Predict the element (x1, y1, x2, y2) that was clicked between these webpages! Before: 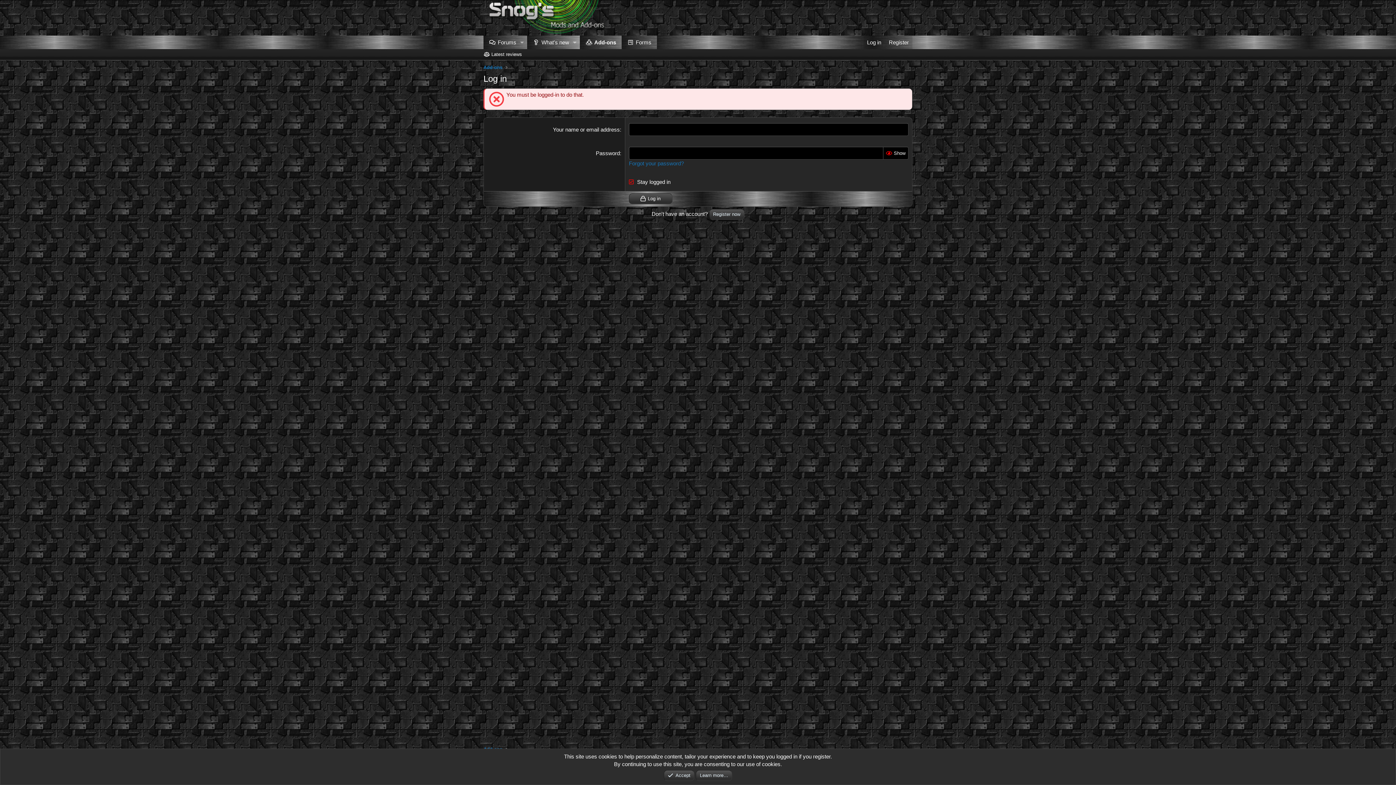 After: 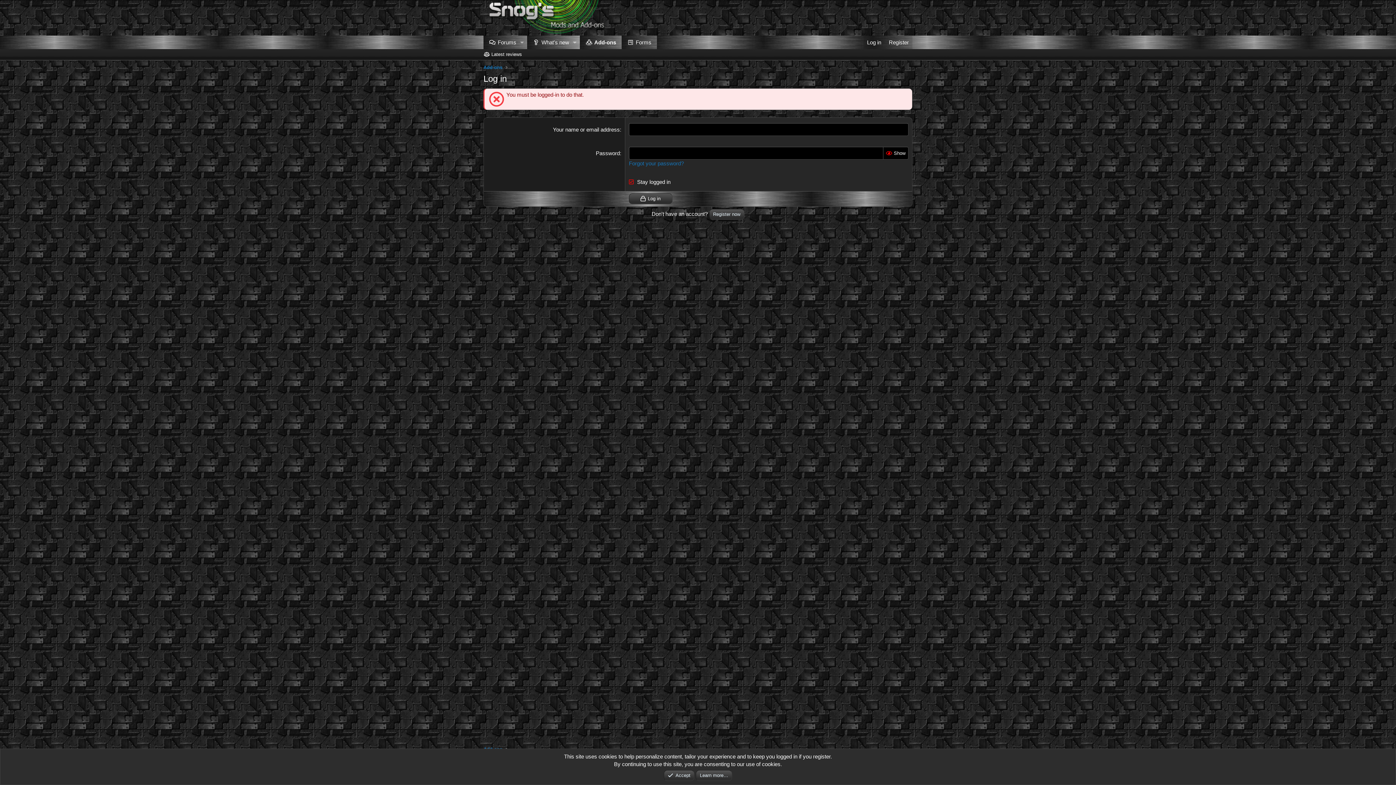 Action: label: Log in bbox: (863, 35, 885, 49)